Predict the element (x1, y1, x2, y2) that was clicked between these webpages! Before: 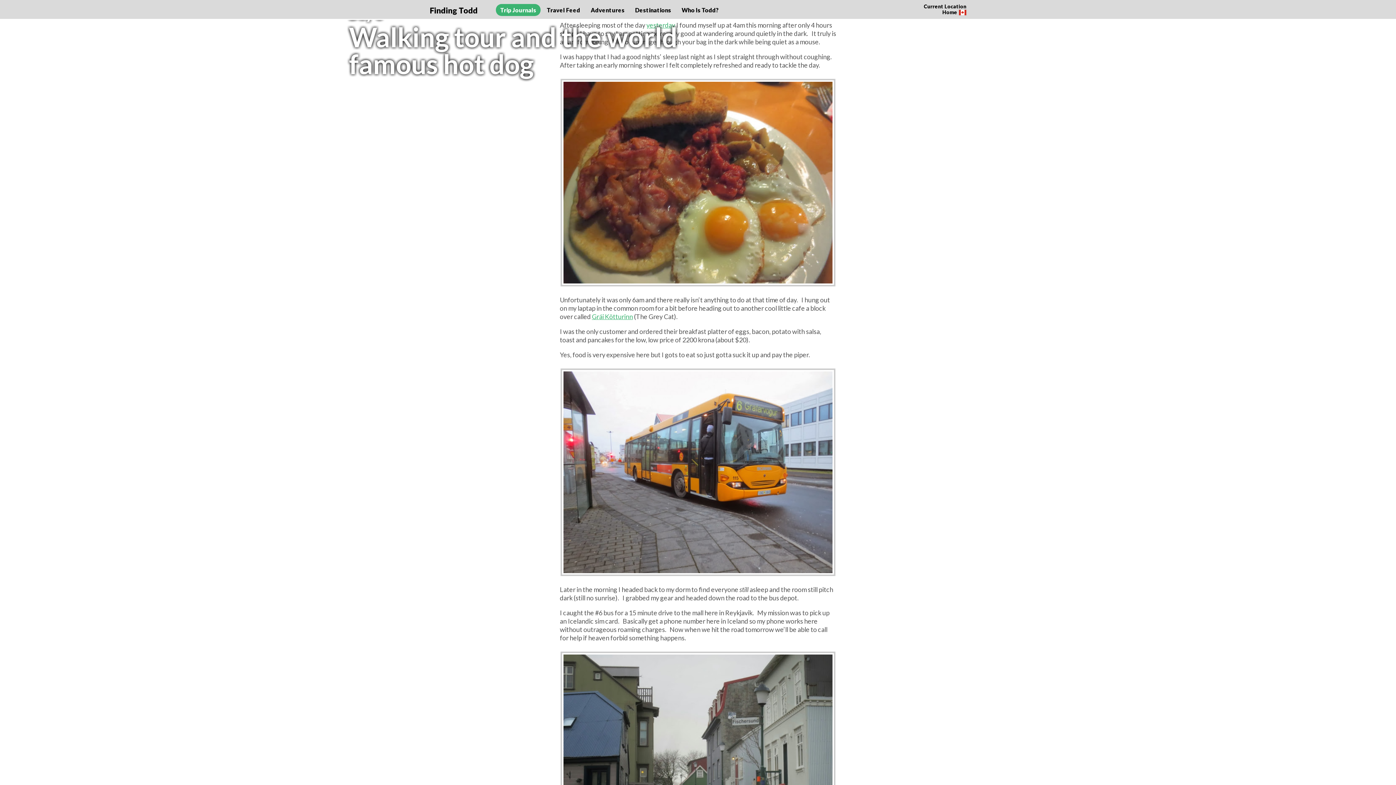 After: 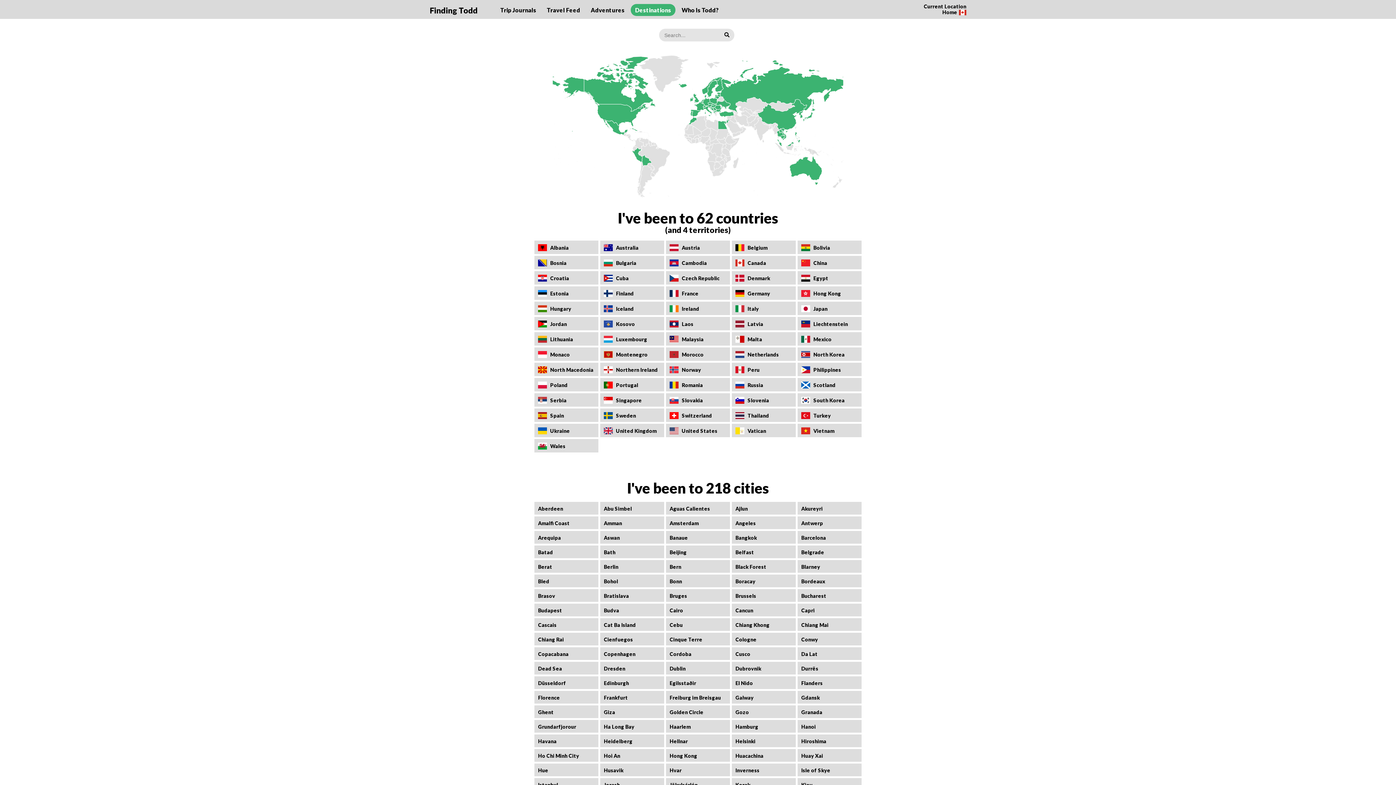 Action: label: Destinations bbox: (630, 4, 675, 16)